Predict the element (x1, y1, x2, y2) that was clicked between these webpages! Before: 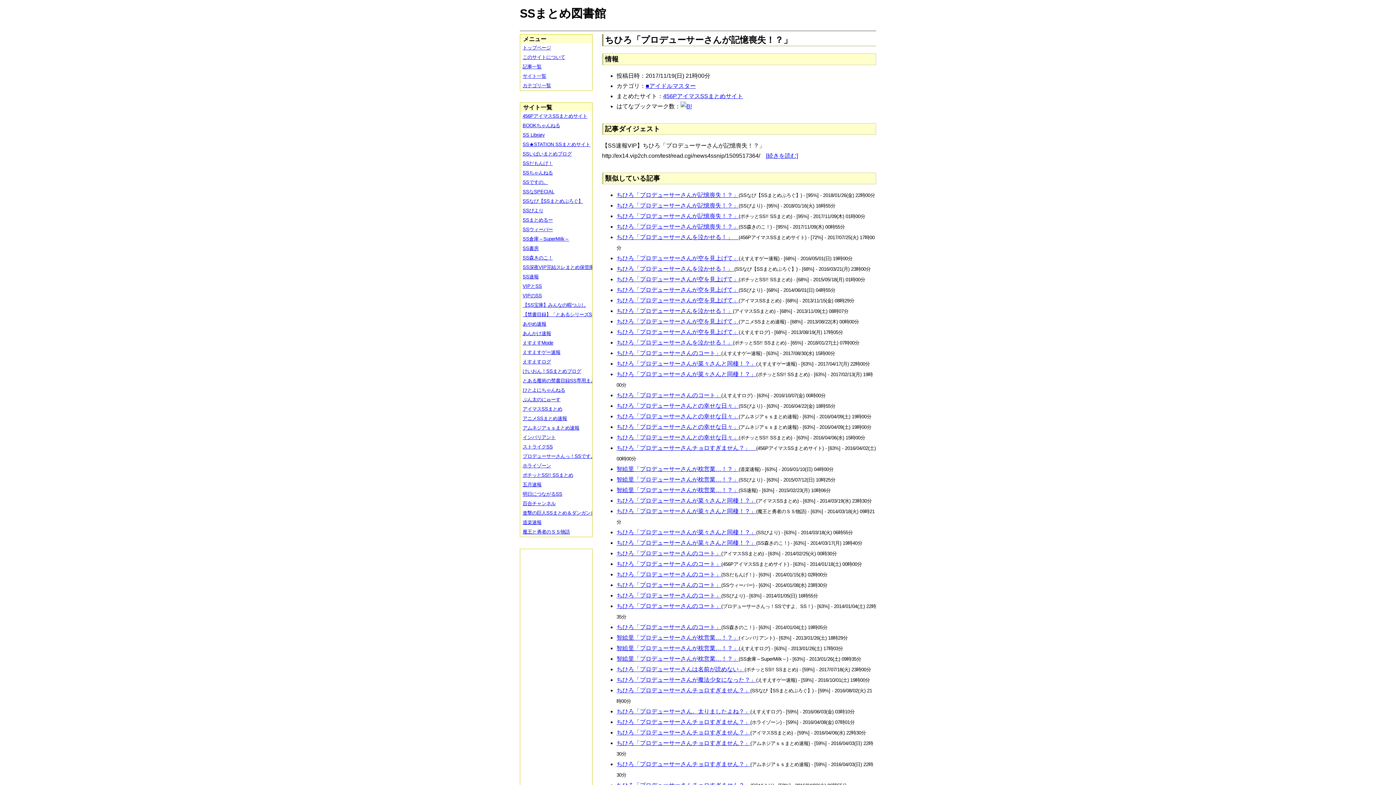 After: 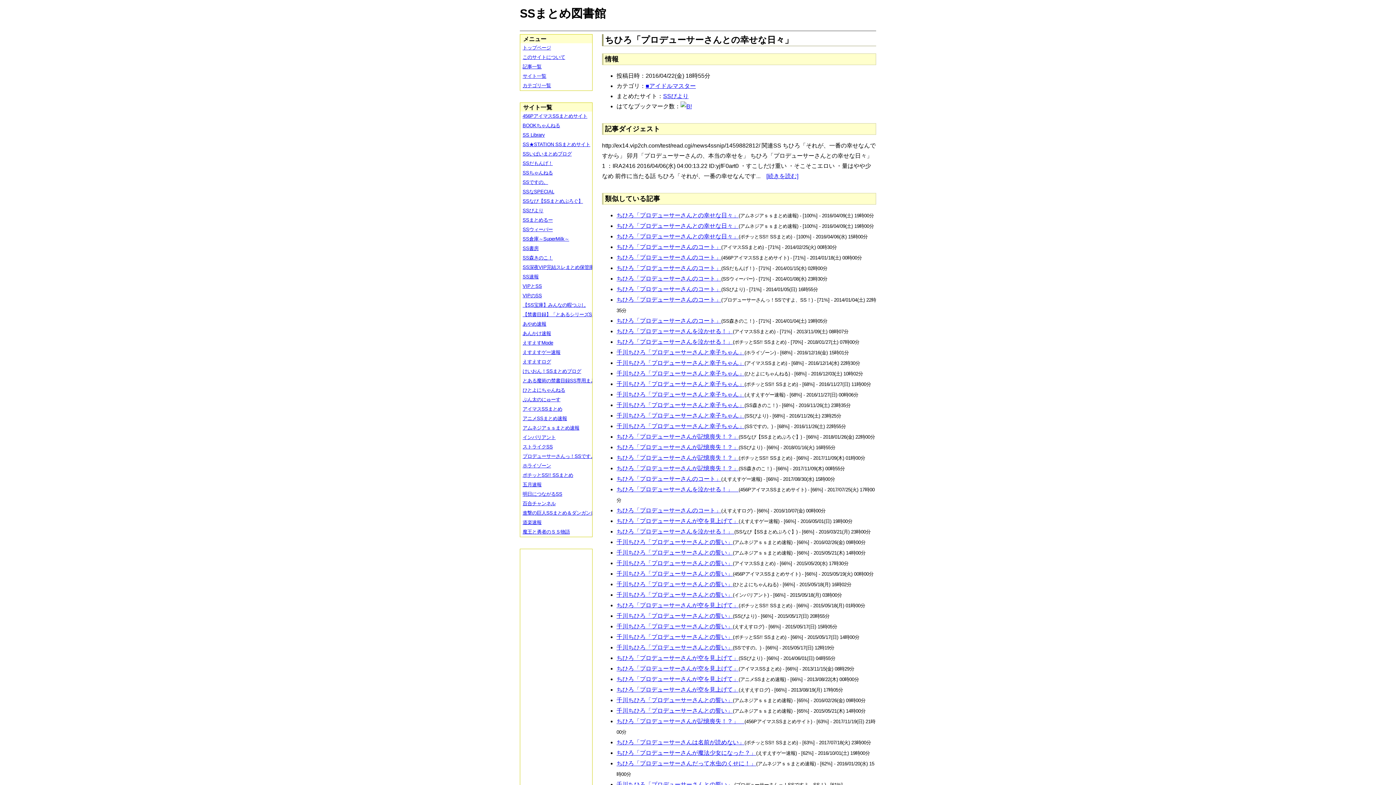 Action: bbox: (616, 402, 738, 409) label: ちひろ「プロデューサーさんとの幸せな日々」